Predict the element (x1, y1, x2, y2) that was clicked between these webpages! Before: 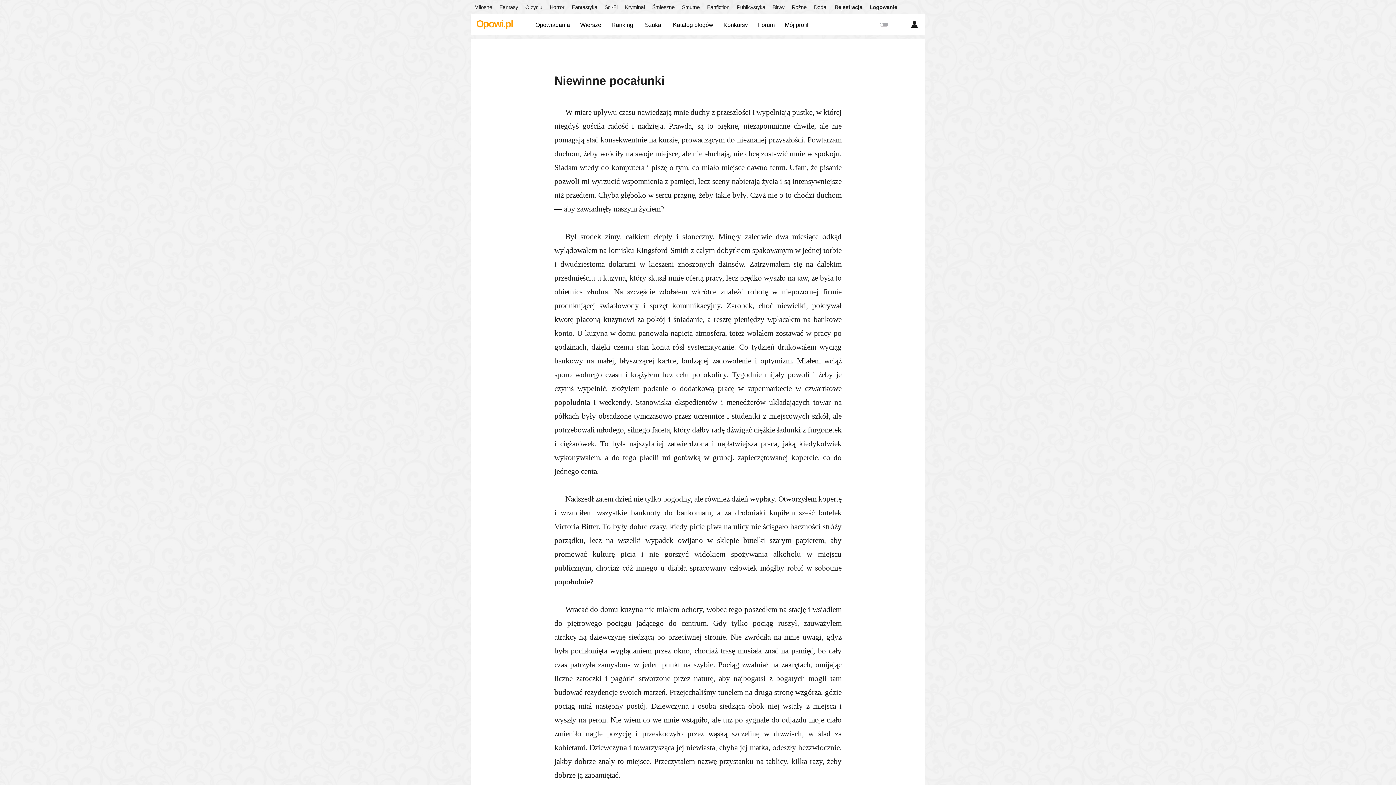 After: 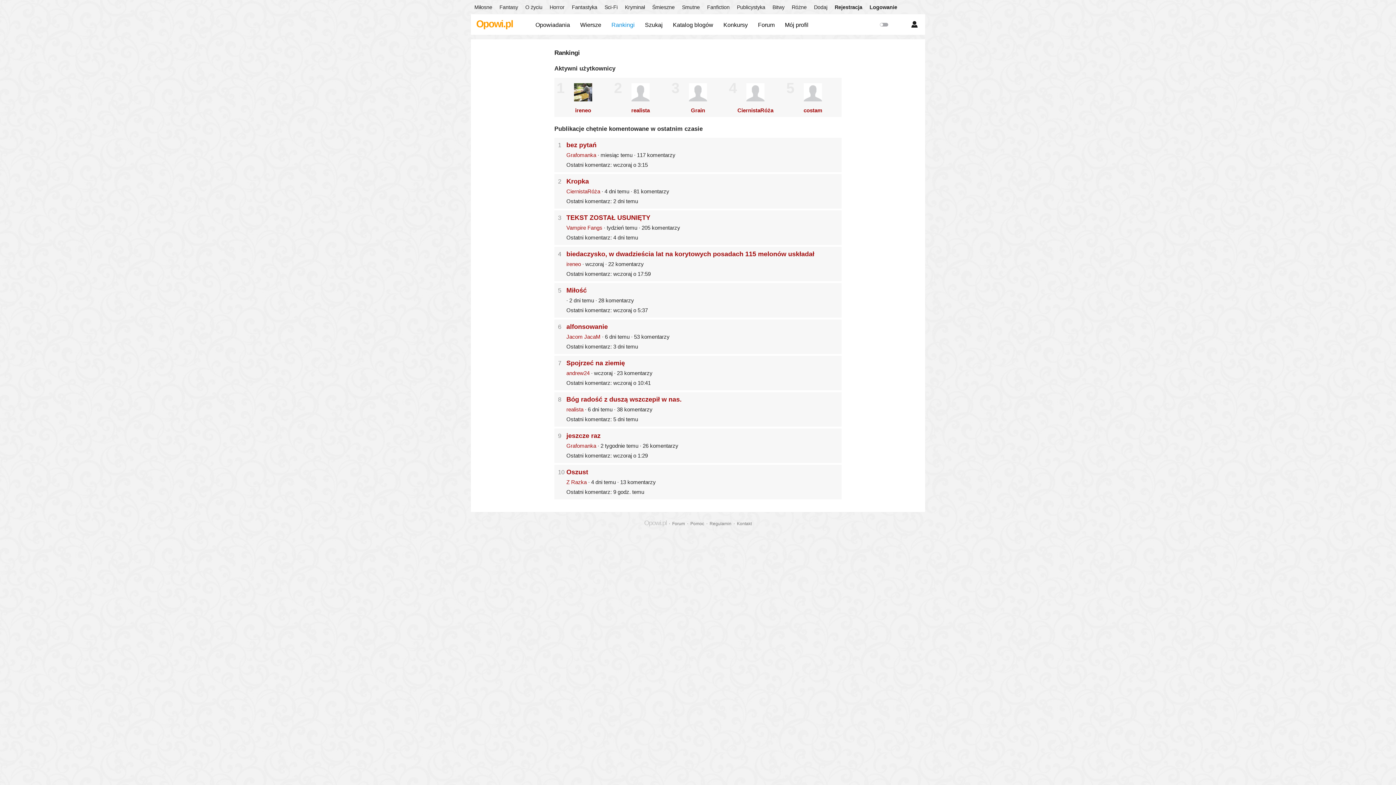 Action: label: Rankingi bbox: (606, 18, 640, 31)